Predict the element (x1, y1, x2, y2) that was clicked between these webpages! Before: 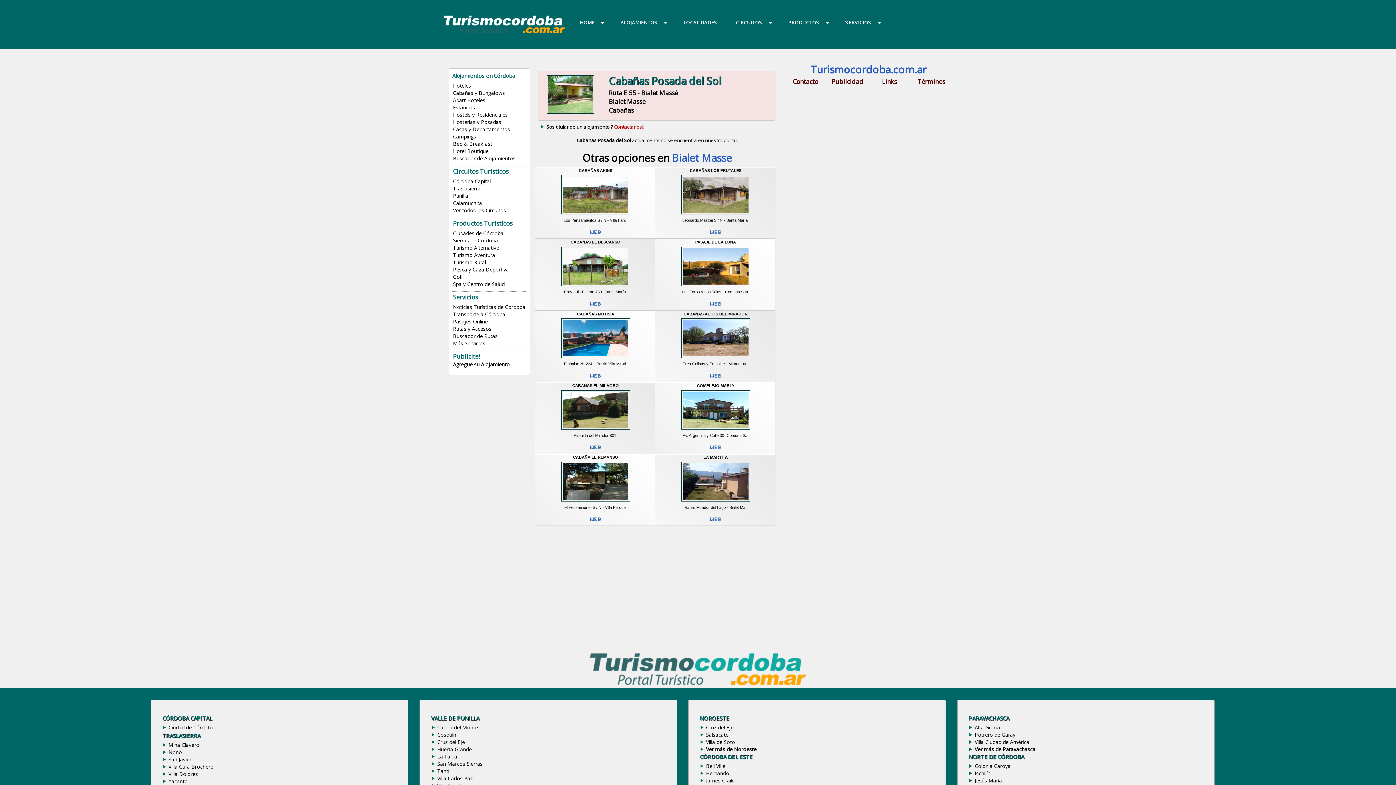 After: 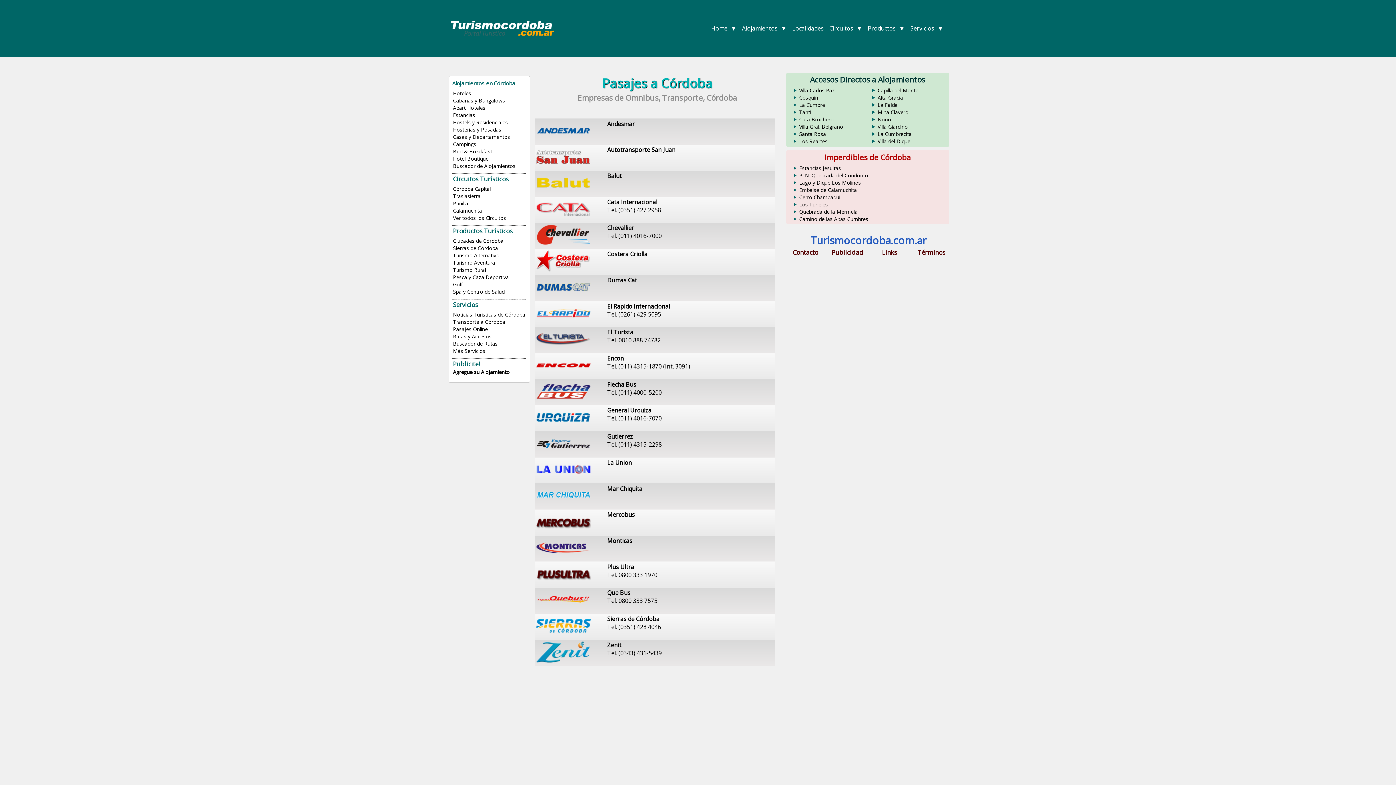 Action: label: Transporte a Córdoba bbox: (453, 310, 505, 317)